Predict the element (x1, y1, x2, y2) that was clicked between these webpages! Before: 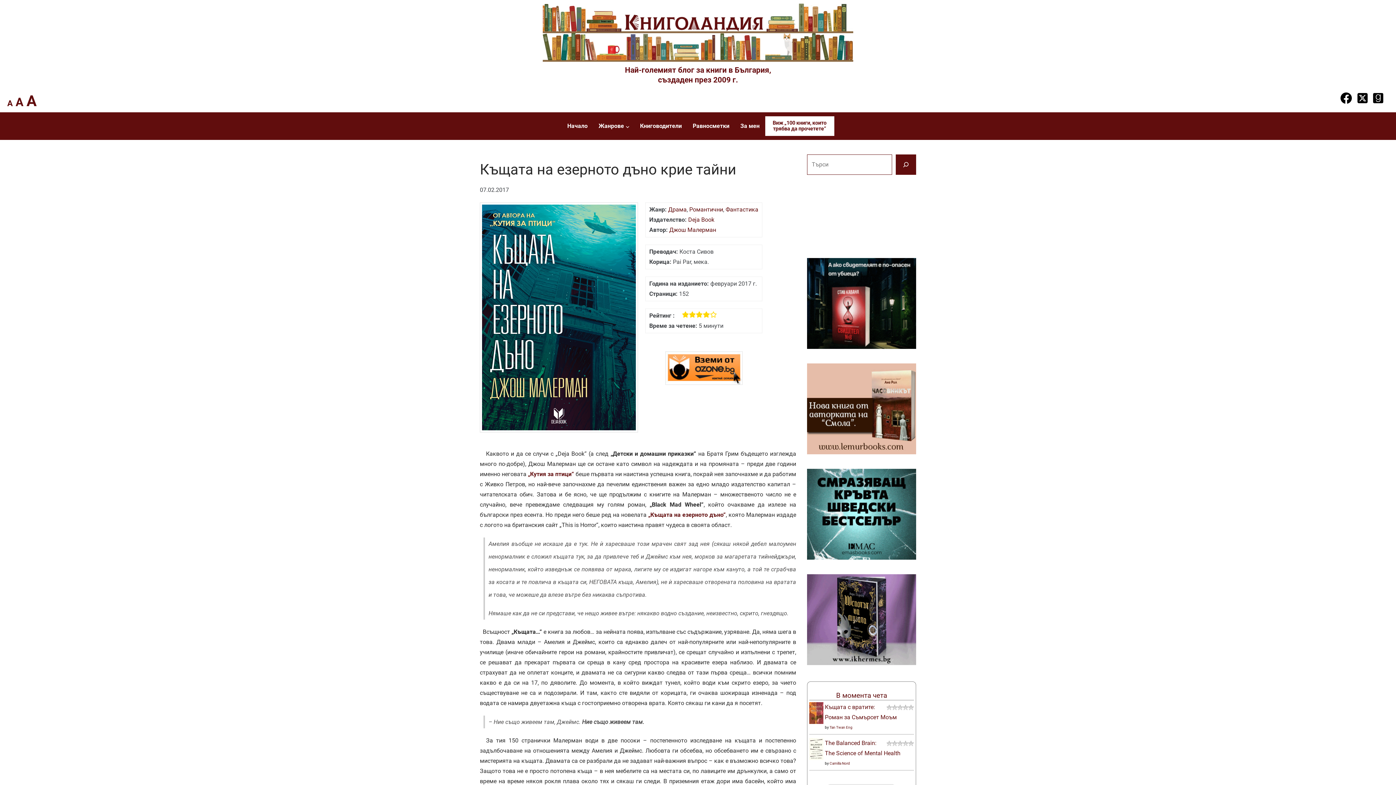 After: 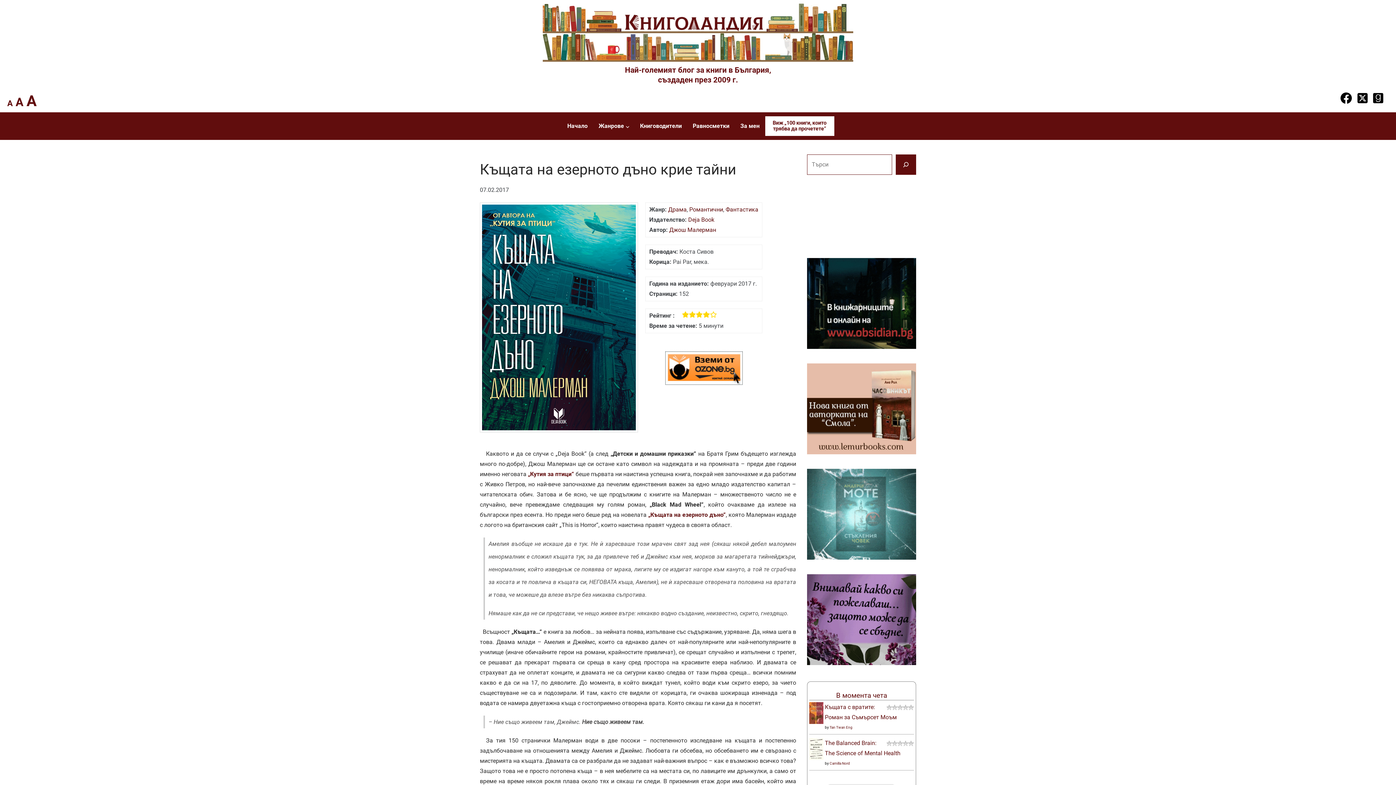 Action: bbox: (665, 364, 742, 371)